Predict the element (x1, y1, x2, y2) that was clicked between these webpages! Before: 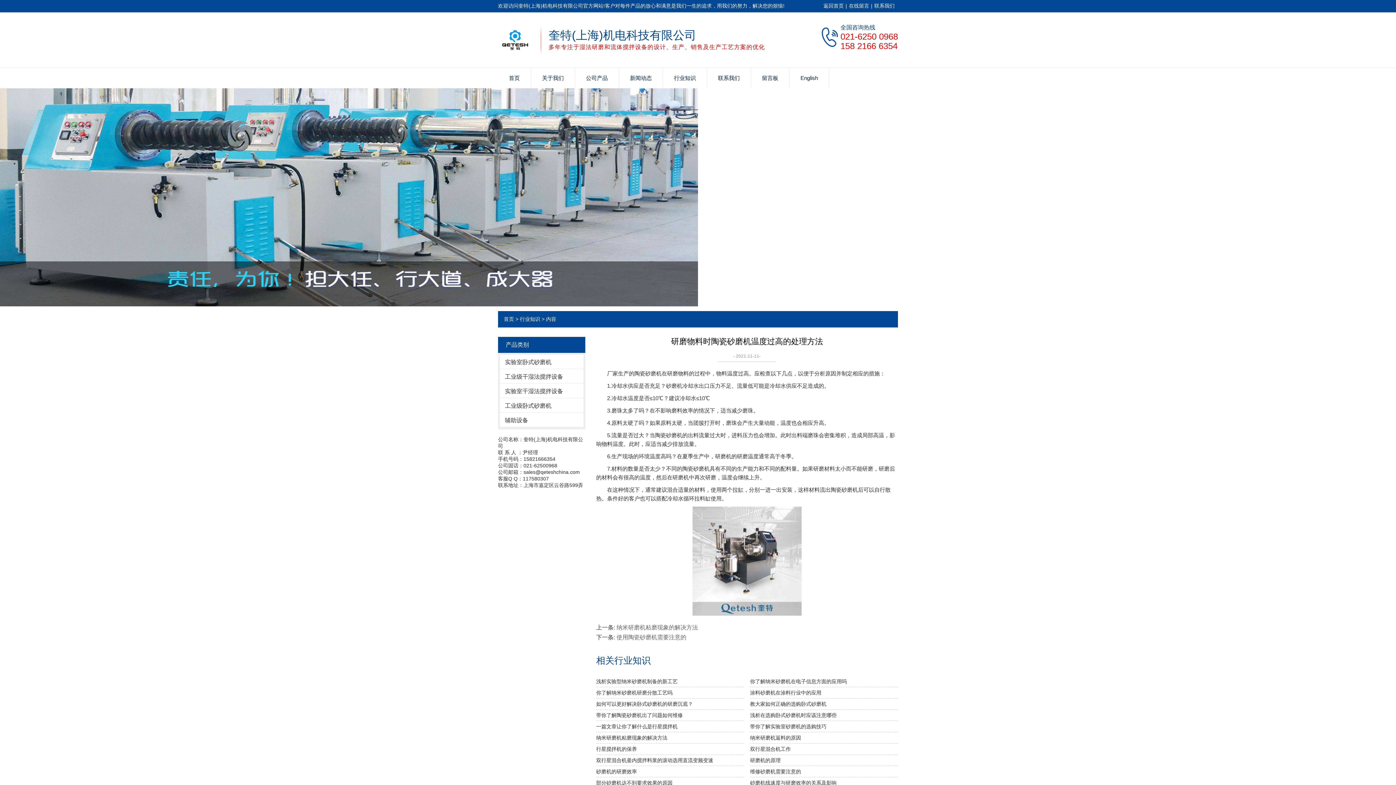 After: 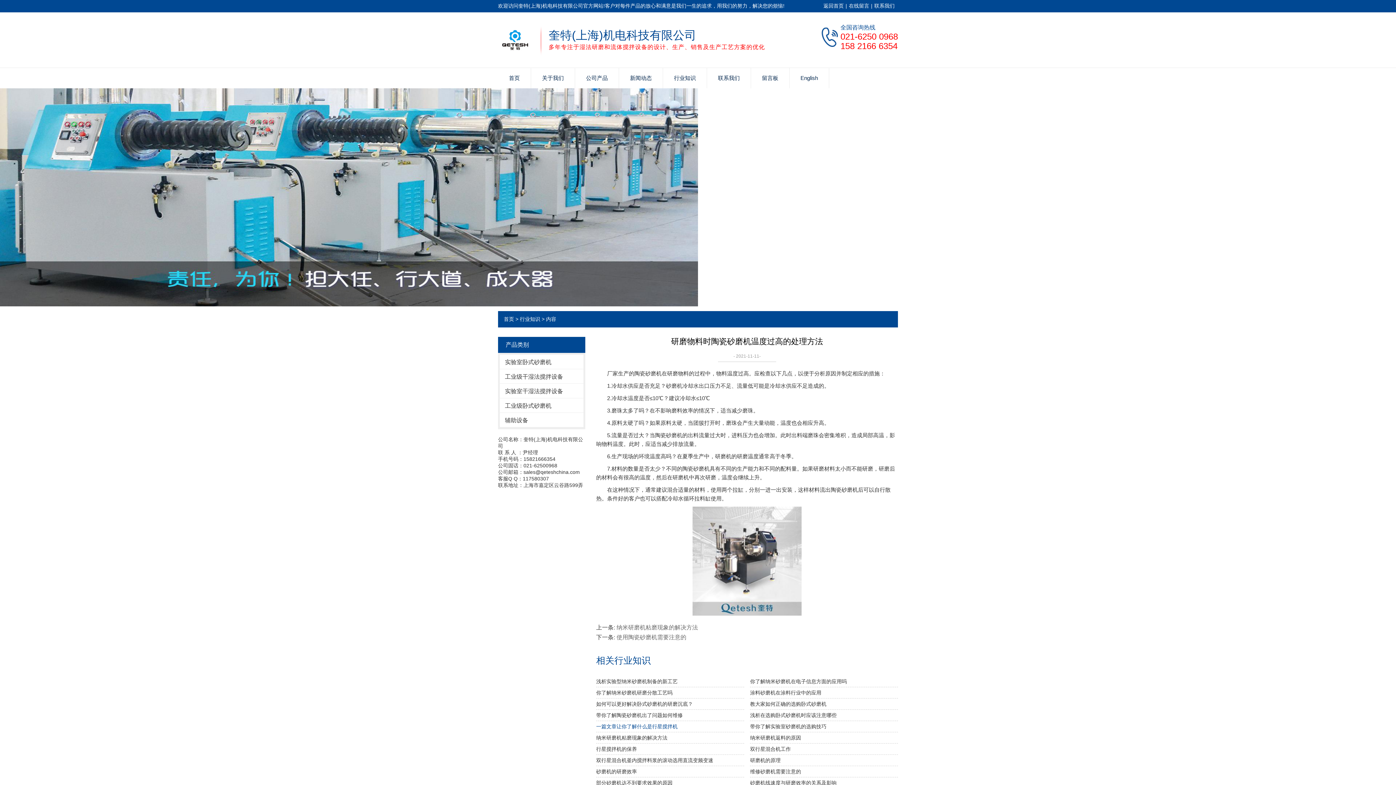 Action: label: 一篇文章让你了解什么是行星搅拌机 bbox: (596, 721, 744, 732)